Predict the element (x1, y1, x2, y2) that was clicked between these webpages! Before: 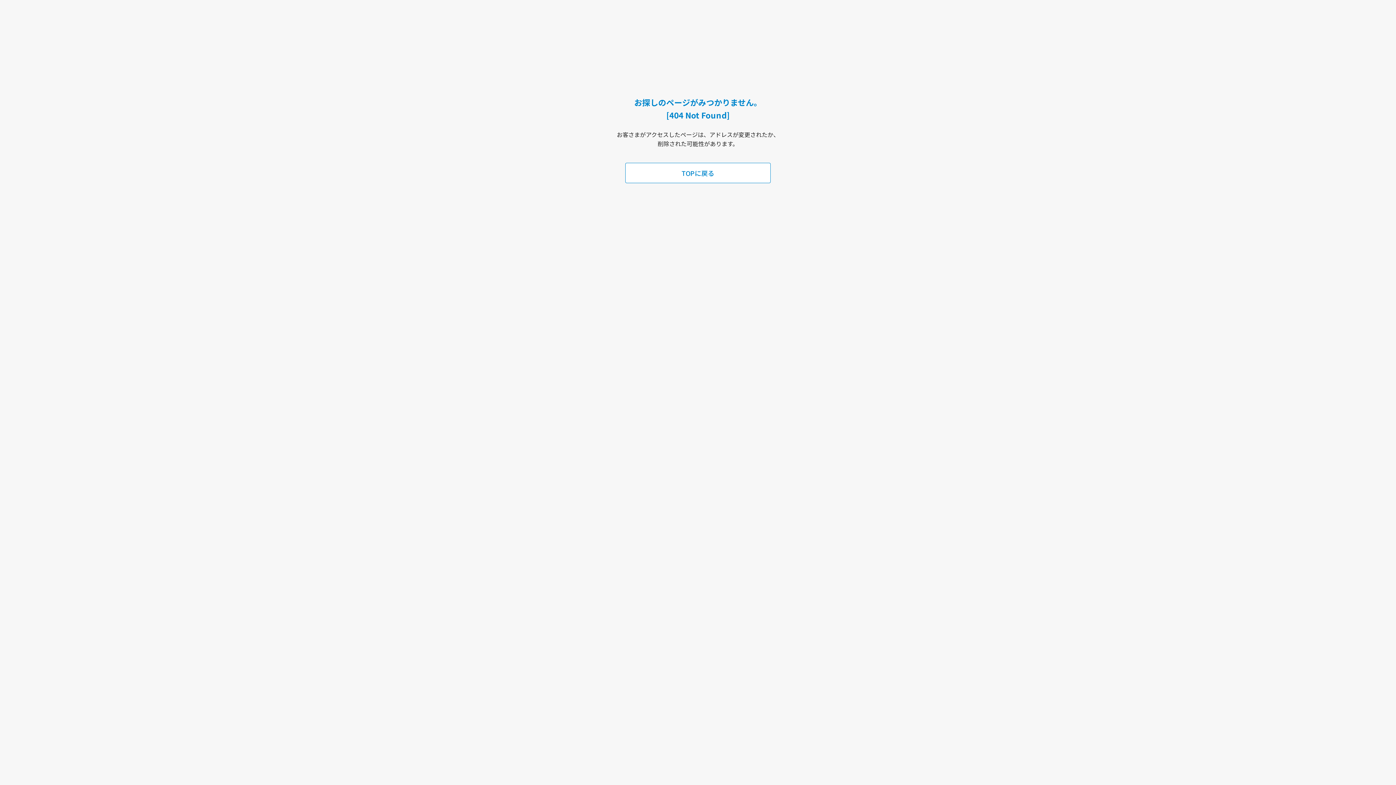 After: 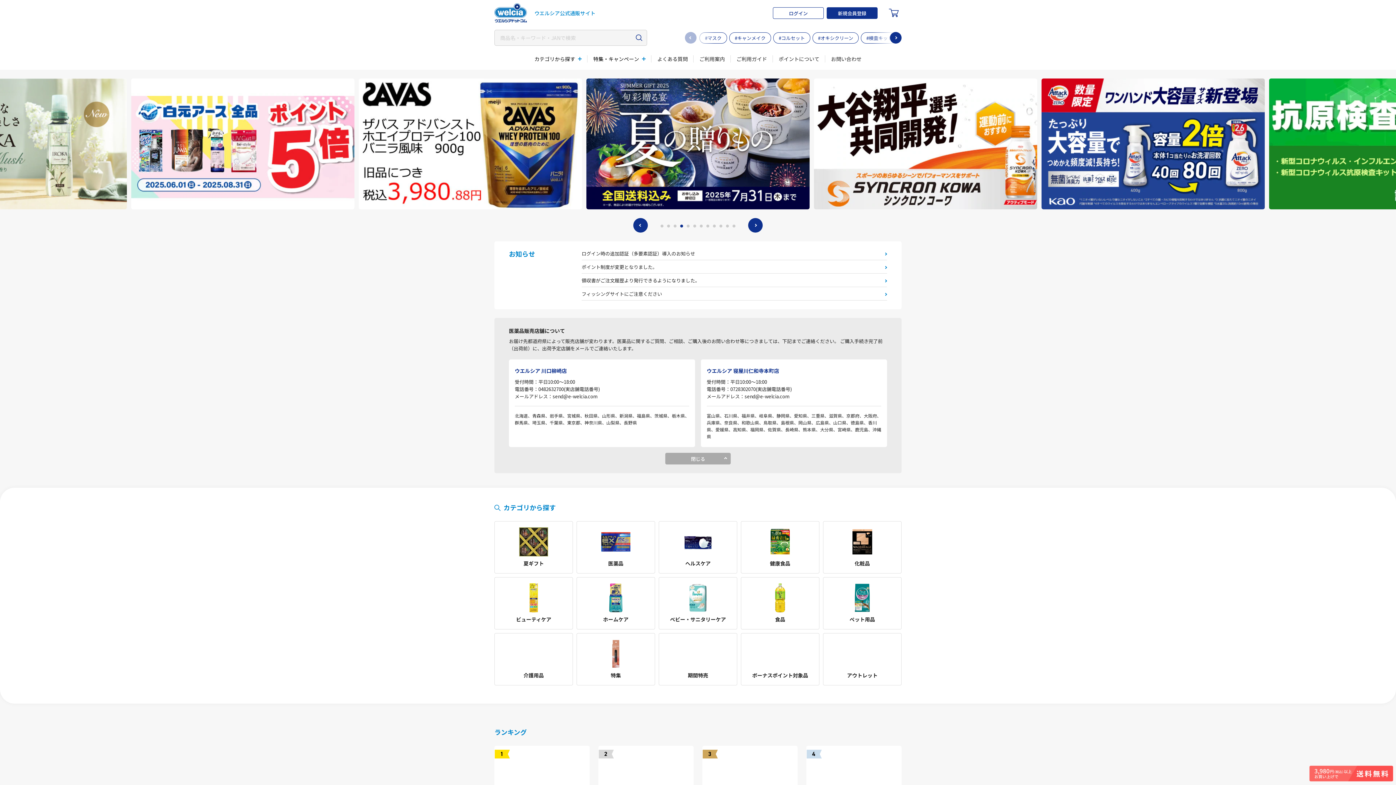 Action: label: TOPに戻る bbox: (625, 162, 770, 183)